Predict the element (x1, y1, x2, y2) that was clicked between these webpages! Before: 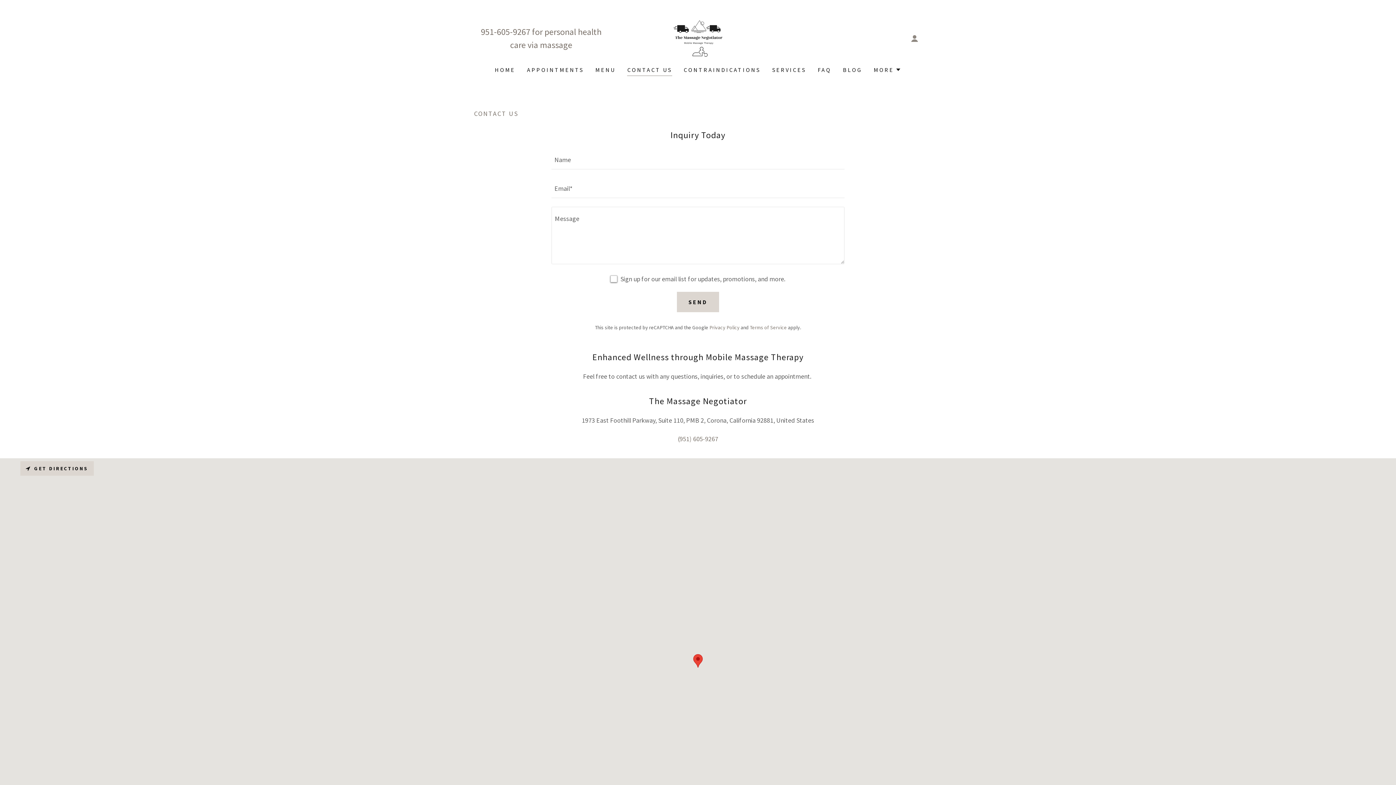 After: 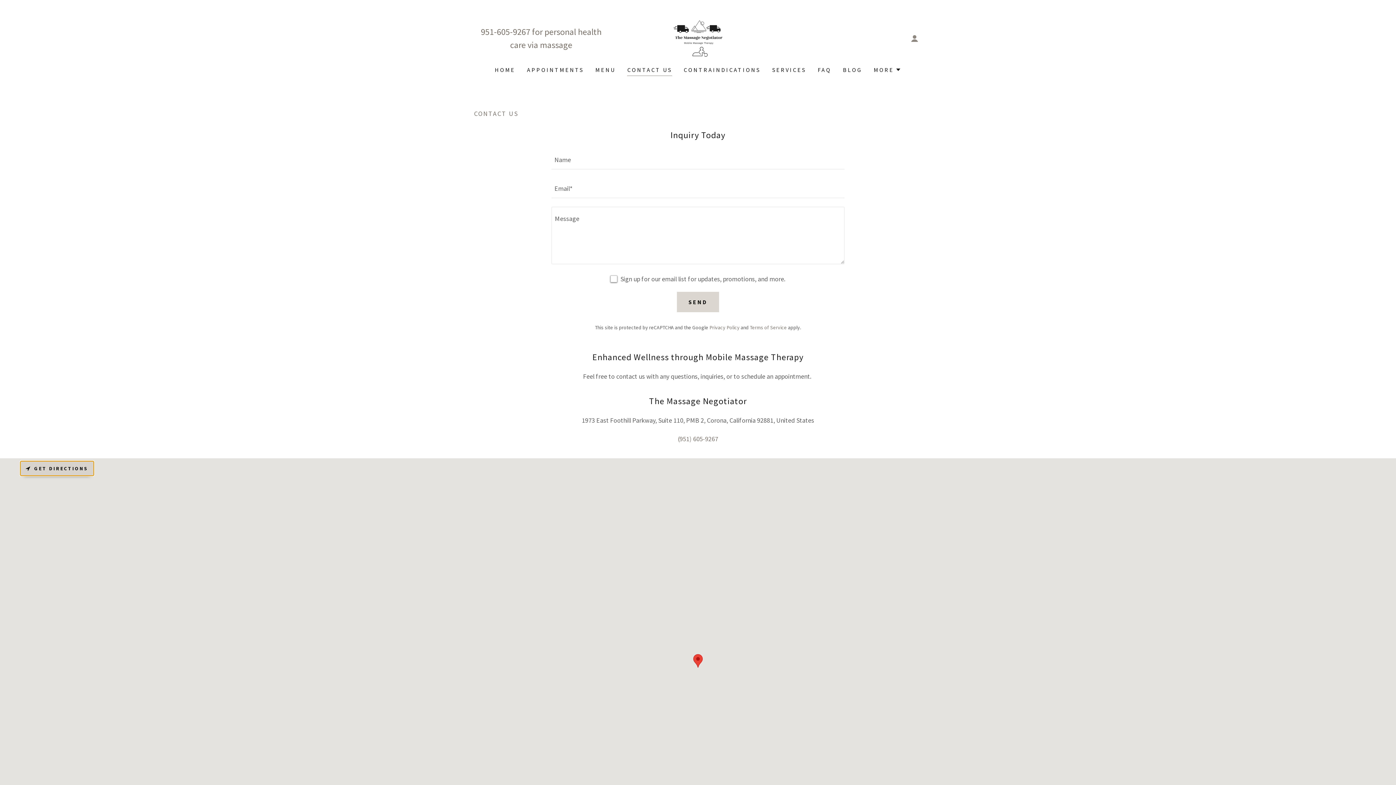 Action: bbox: (20, 461, 93, 476) label: GET DIRECTIONS